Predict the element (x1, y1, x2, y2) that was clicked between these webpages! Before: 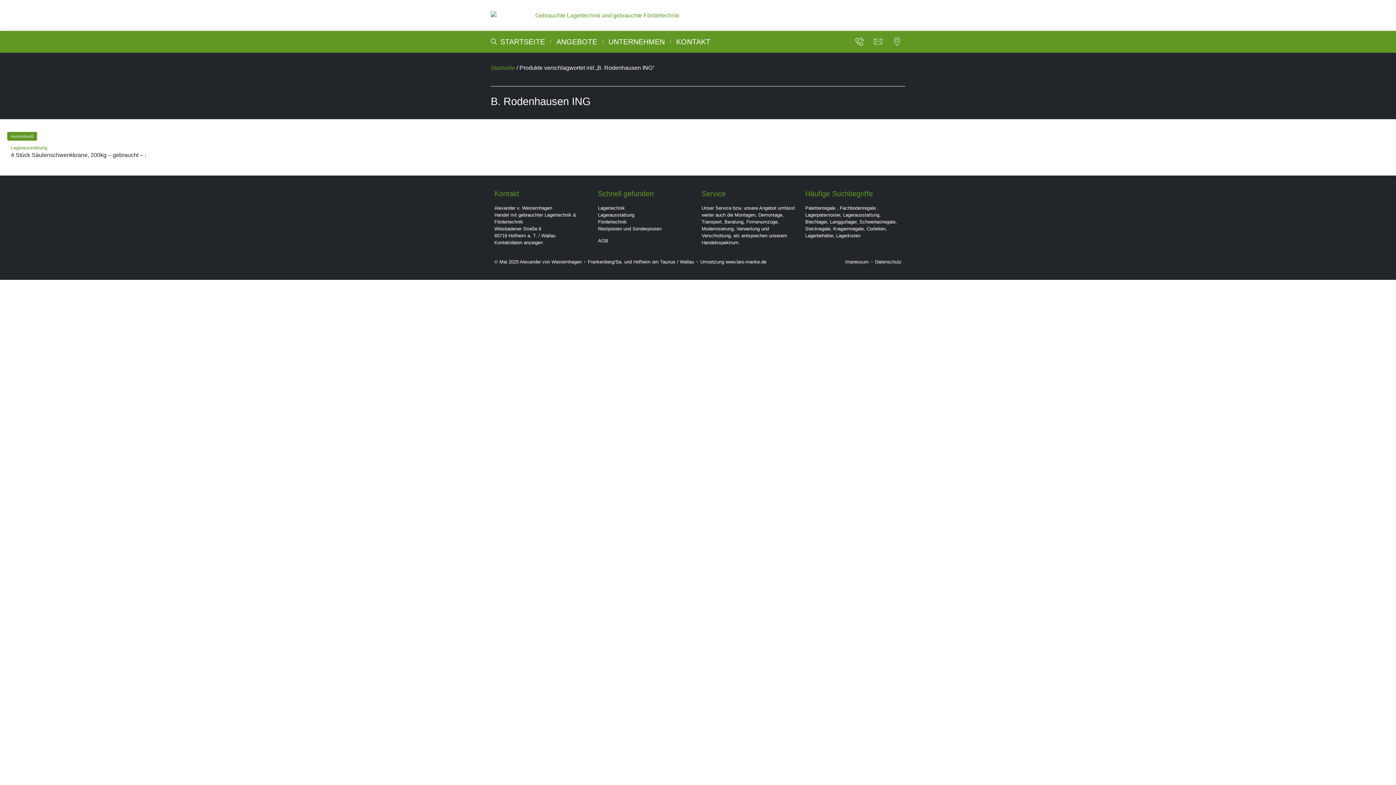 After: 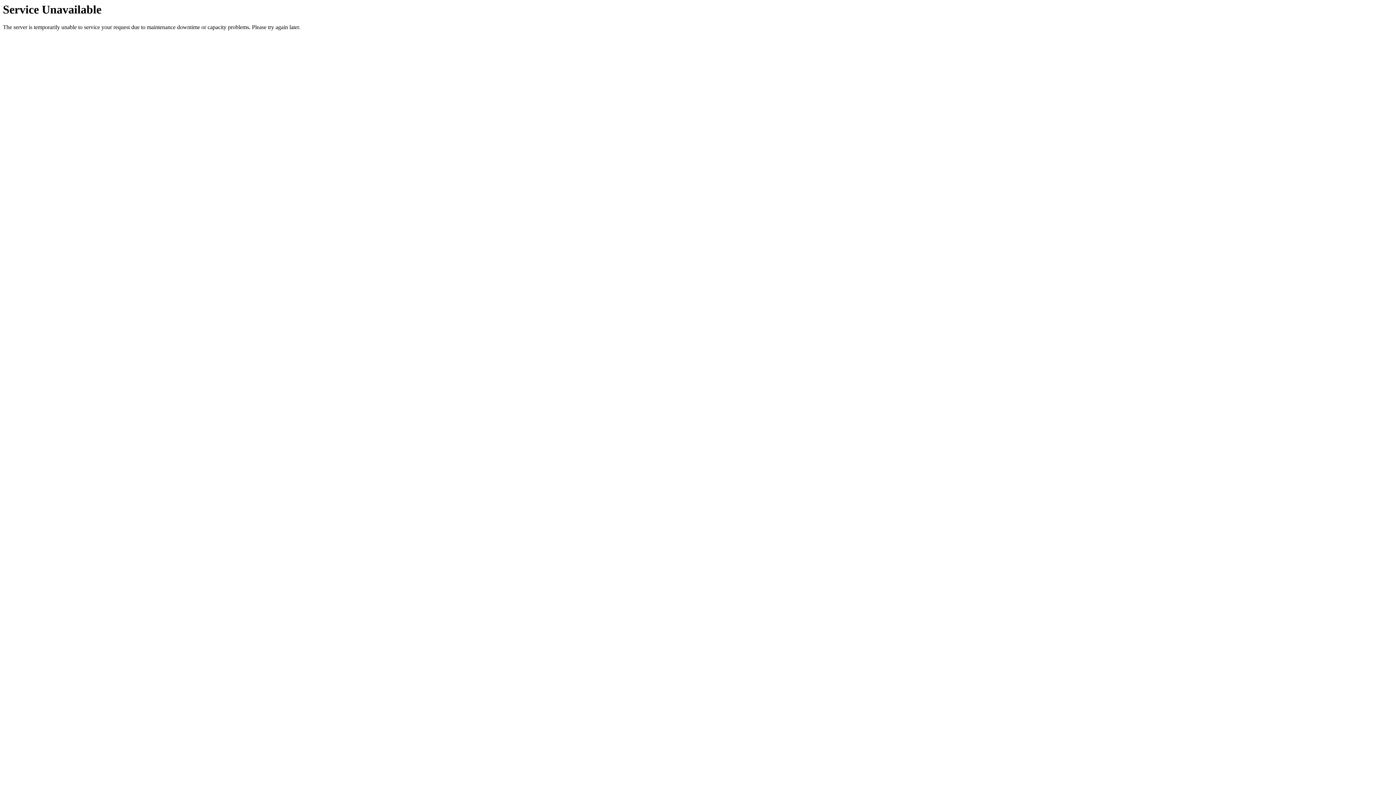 Action: bbox: (10, 151, 146, 158) label: 4 Stück Säulenschwenkkrane, 200kg – gebraucht – :